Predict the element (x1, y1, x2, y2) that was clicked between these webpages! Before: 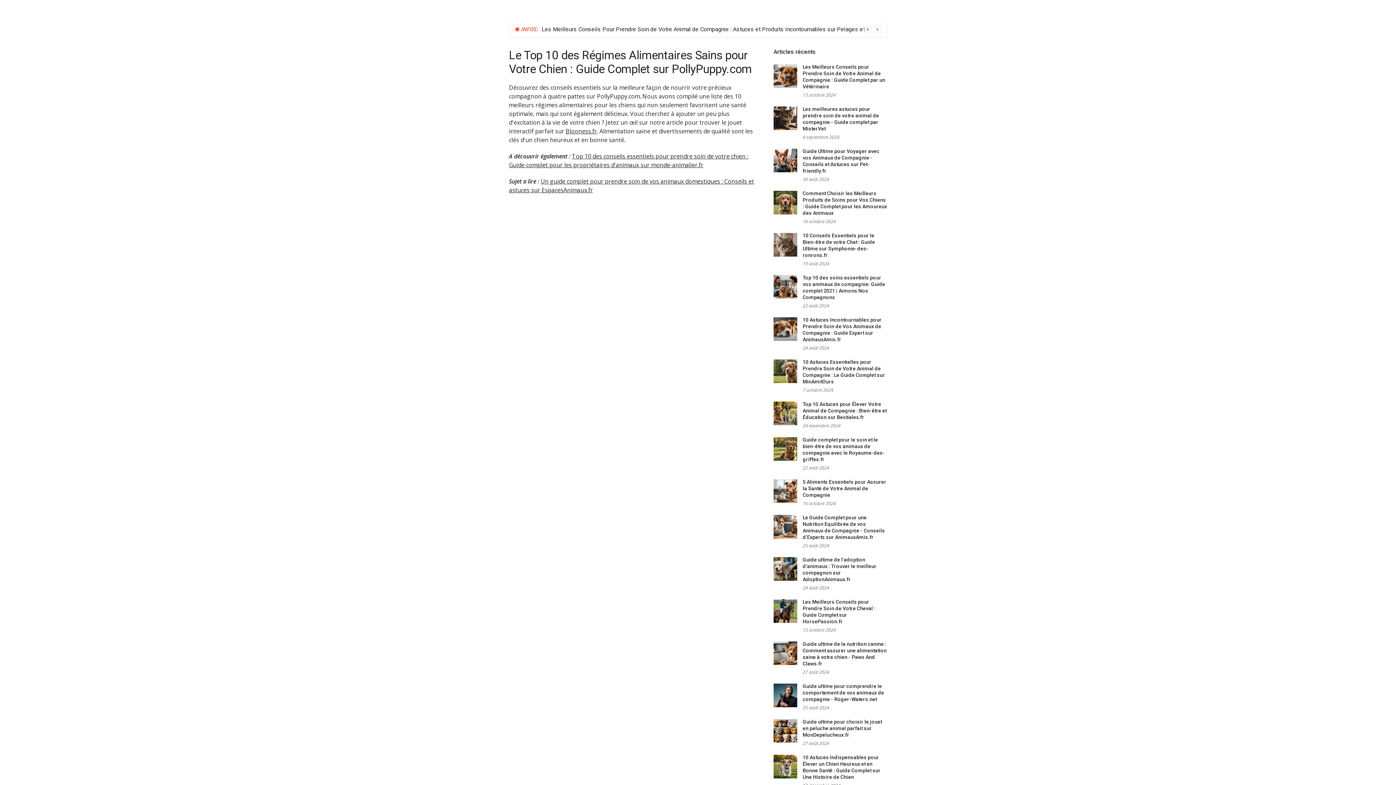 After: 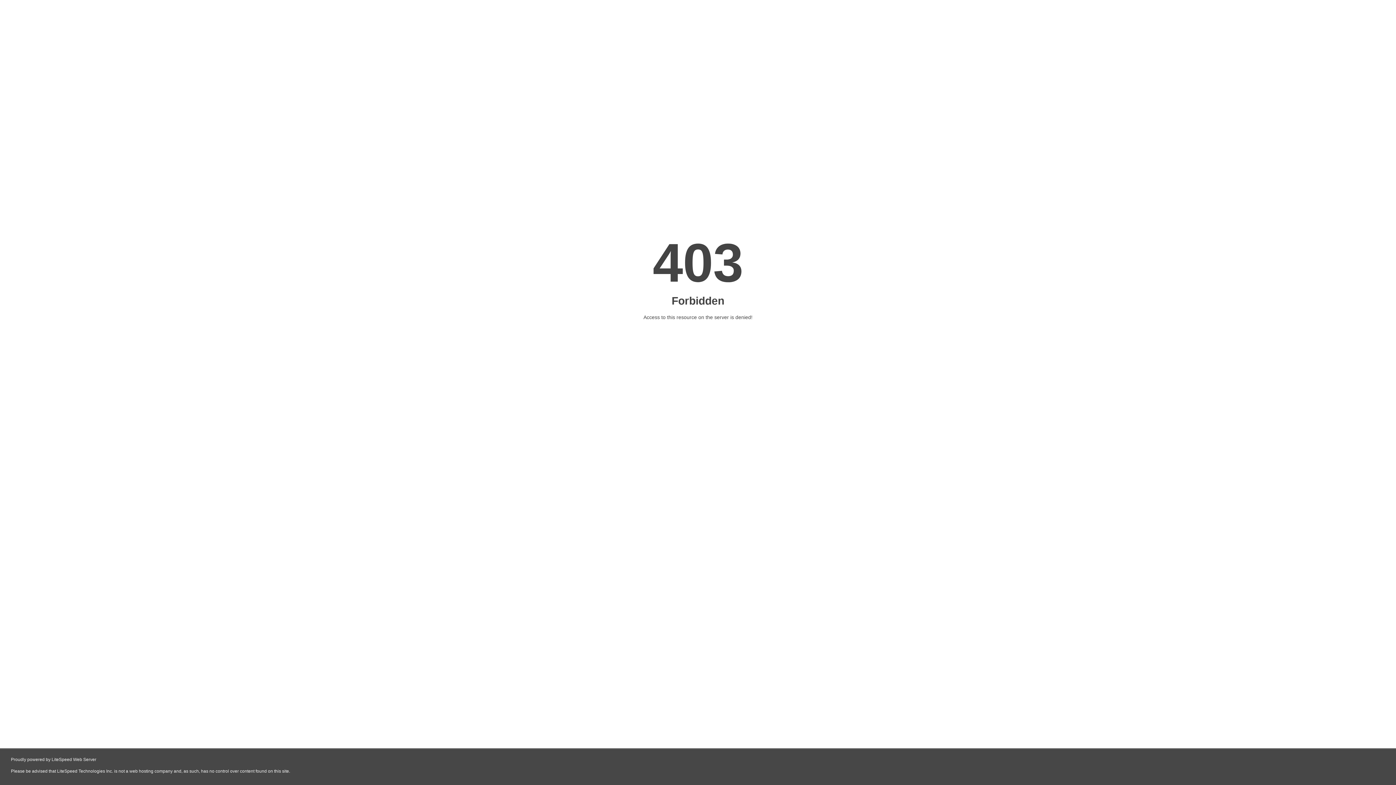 Action: label: Blooness.fr bbox: (565, 127, 597, 135)